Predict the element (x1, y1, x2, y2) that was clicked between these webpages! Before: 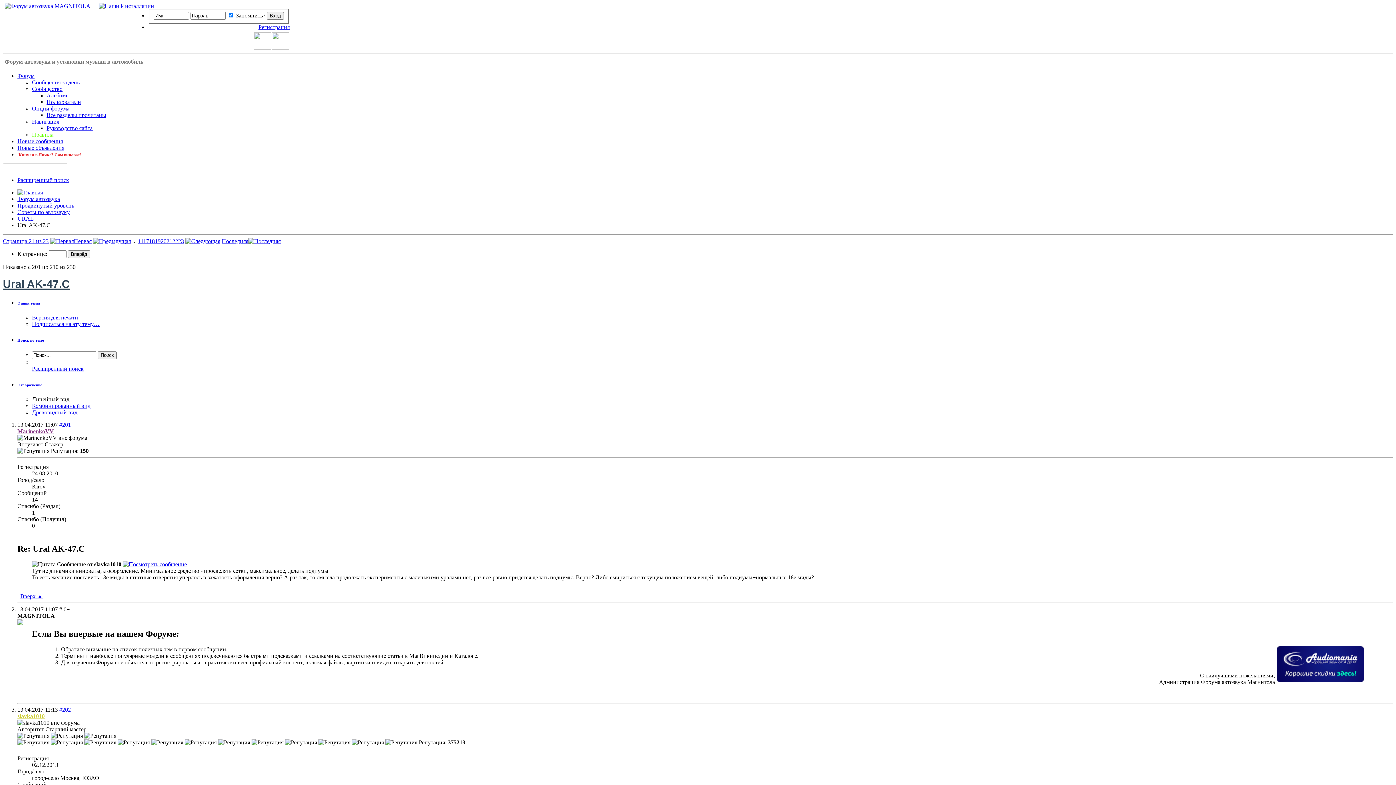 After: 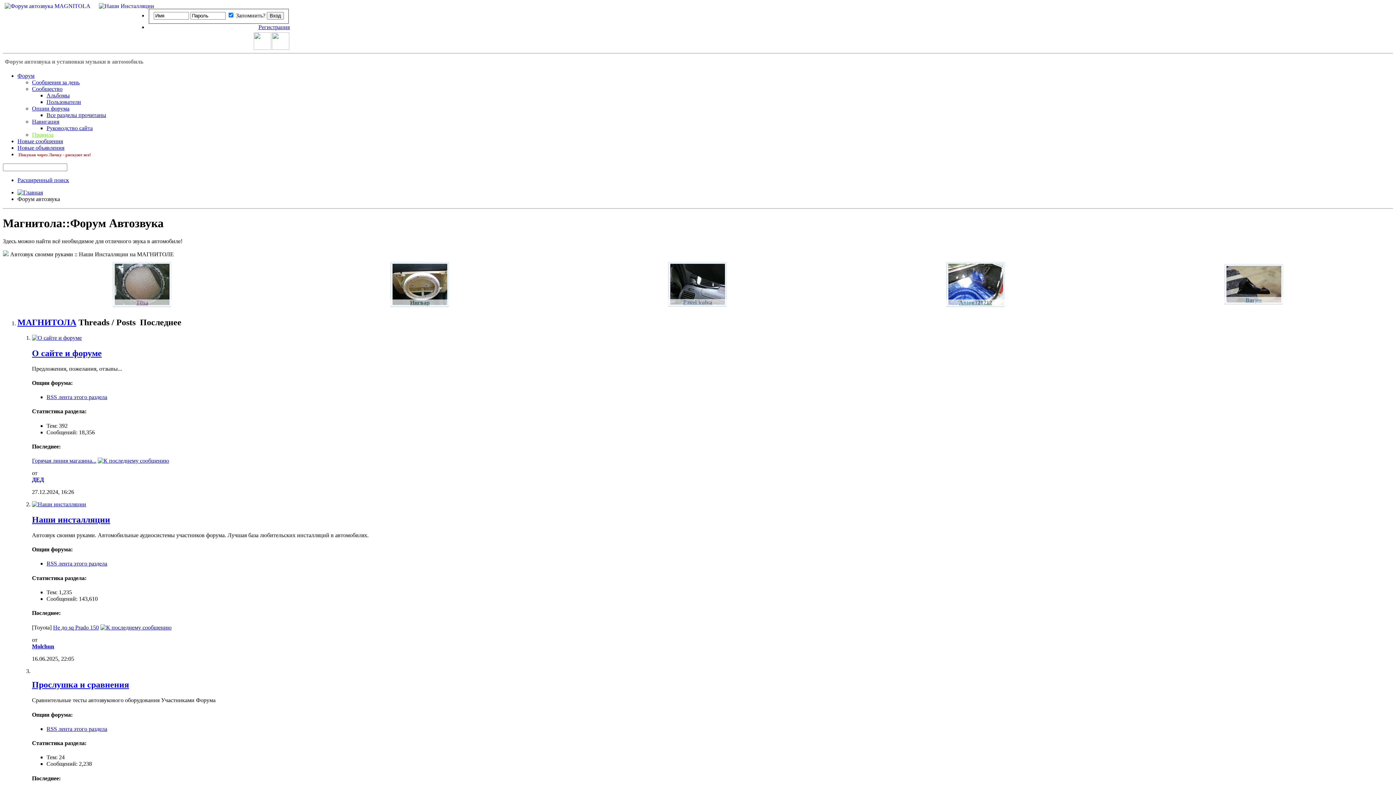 Action: bbox: (17, 72, 34, 78) label: Форум